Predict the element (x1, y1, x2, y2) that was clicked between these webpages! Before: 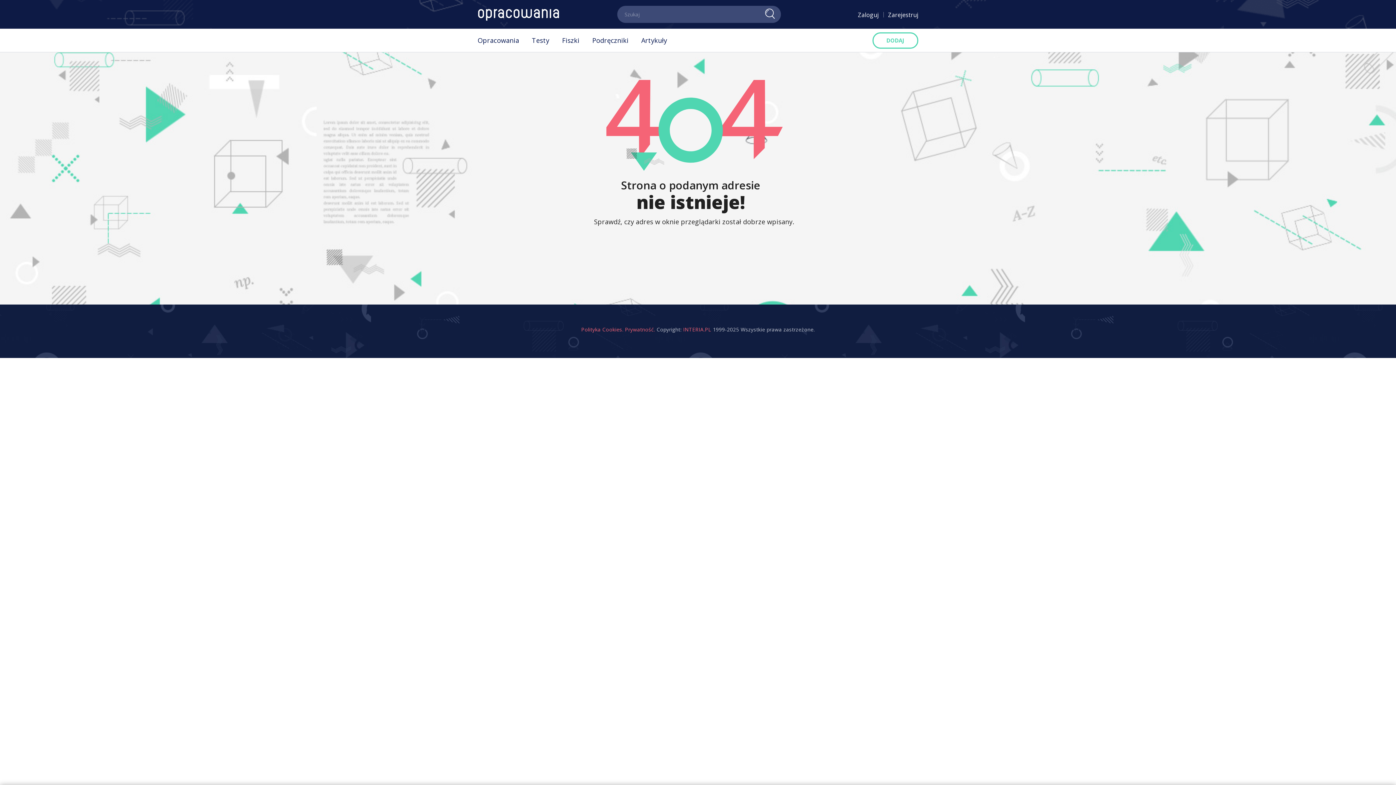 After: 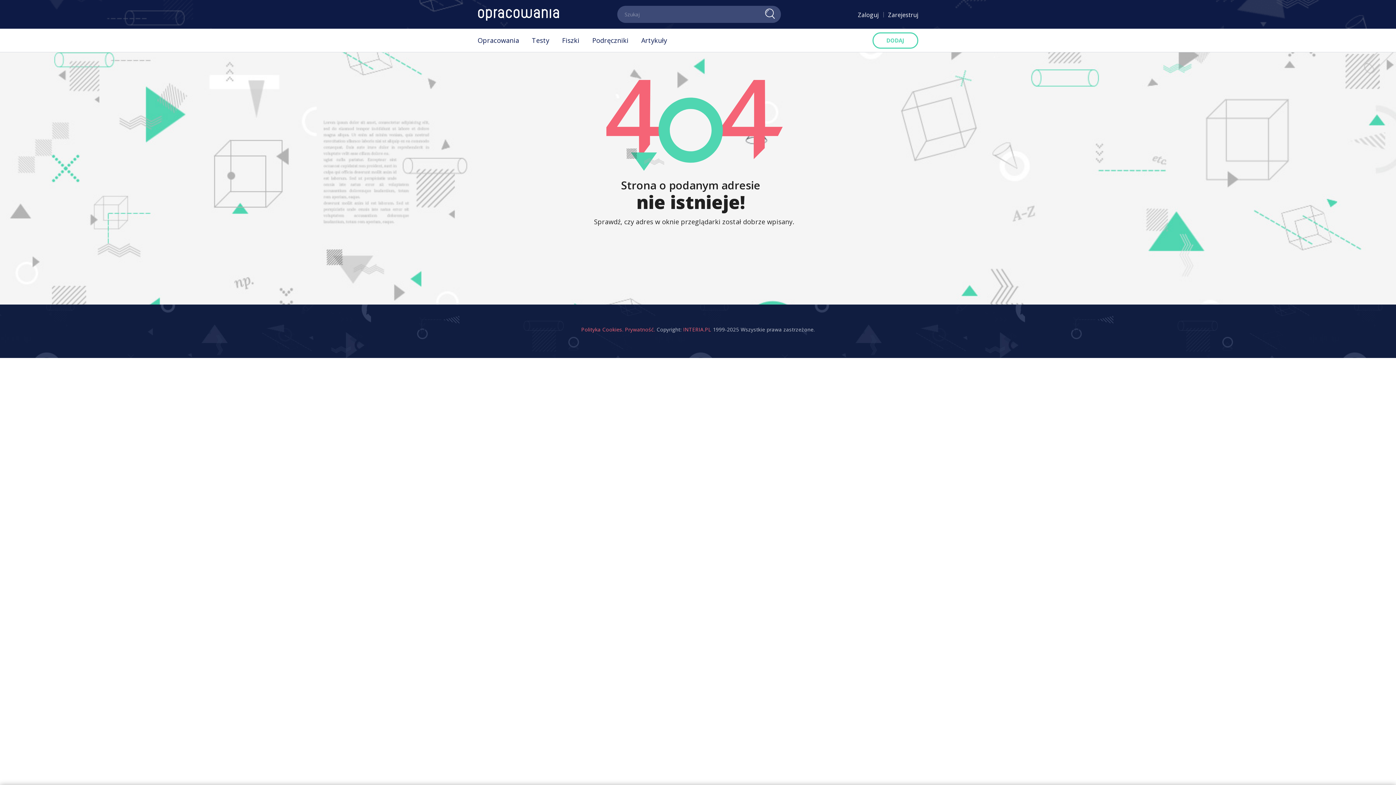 Action: label: Polityka Cookies.  bbox: (581, 326, 625, 333)